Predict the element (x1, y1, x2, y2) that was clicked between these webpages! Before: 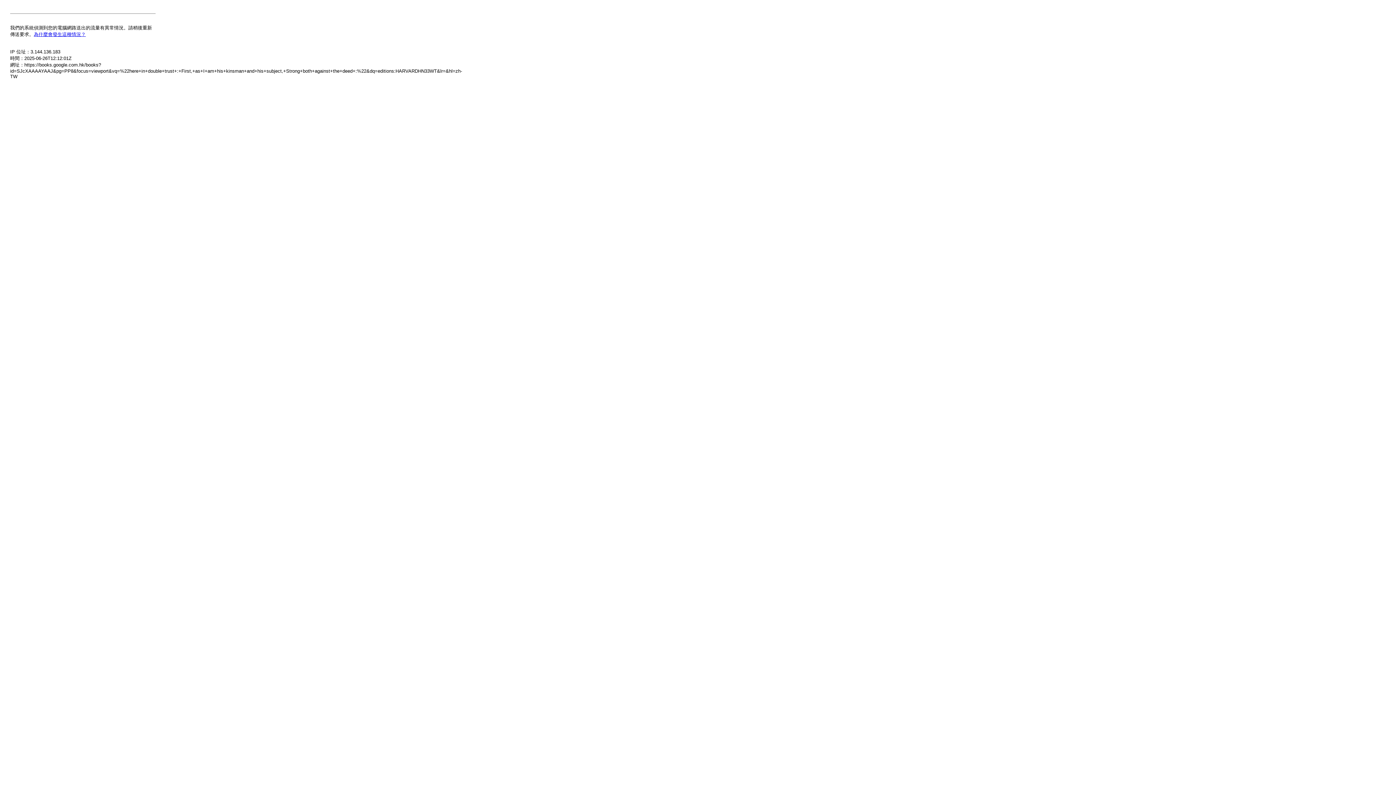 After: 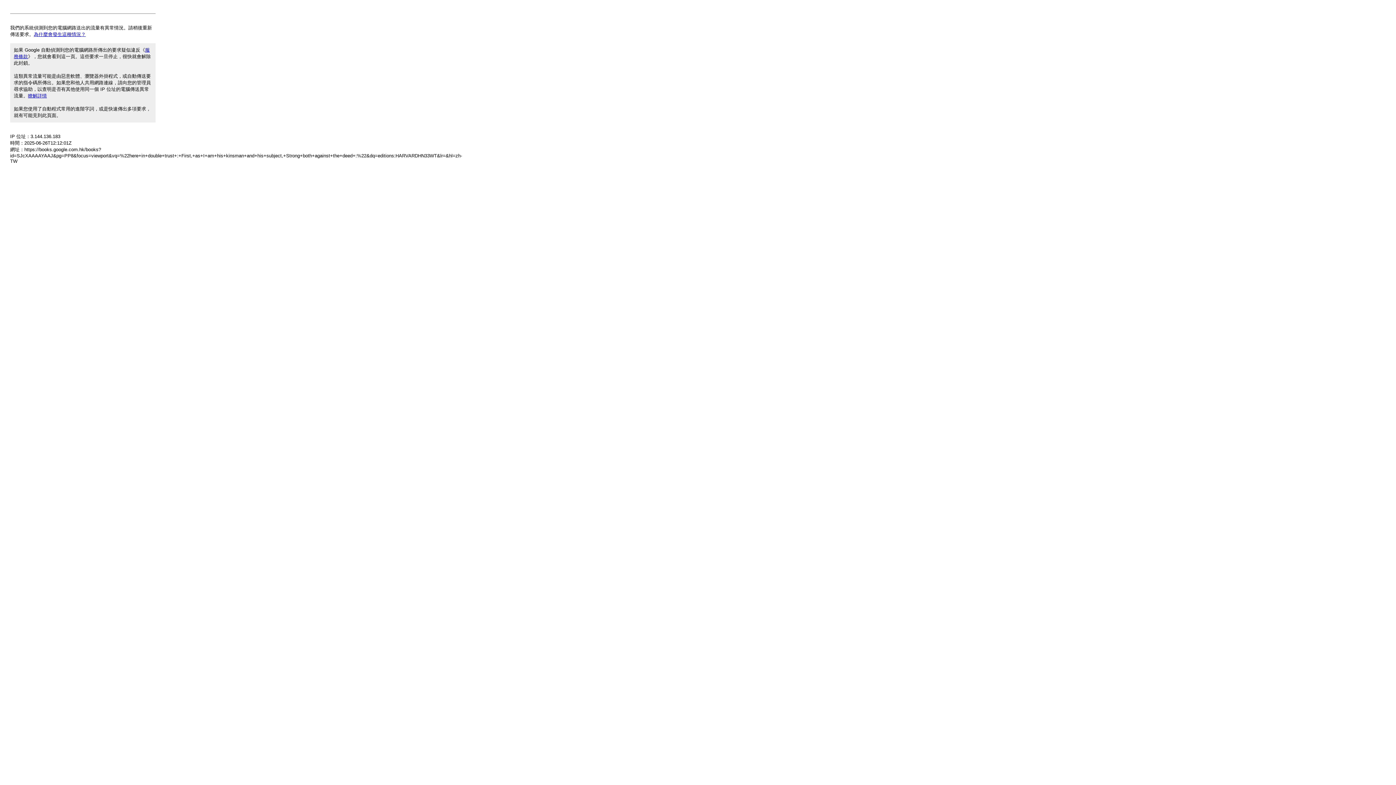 Action: label: 為什麼會發生這種情況？ bbox: (33, 31, 85, 37)